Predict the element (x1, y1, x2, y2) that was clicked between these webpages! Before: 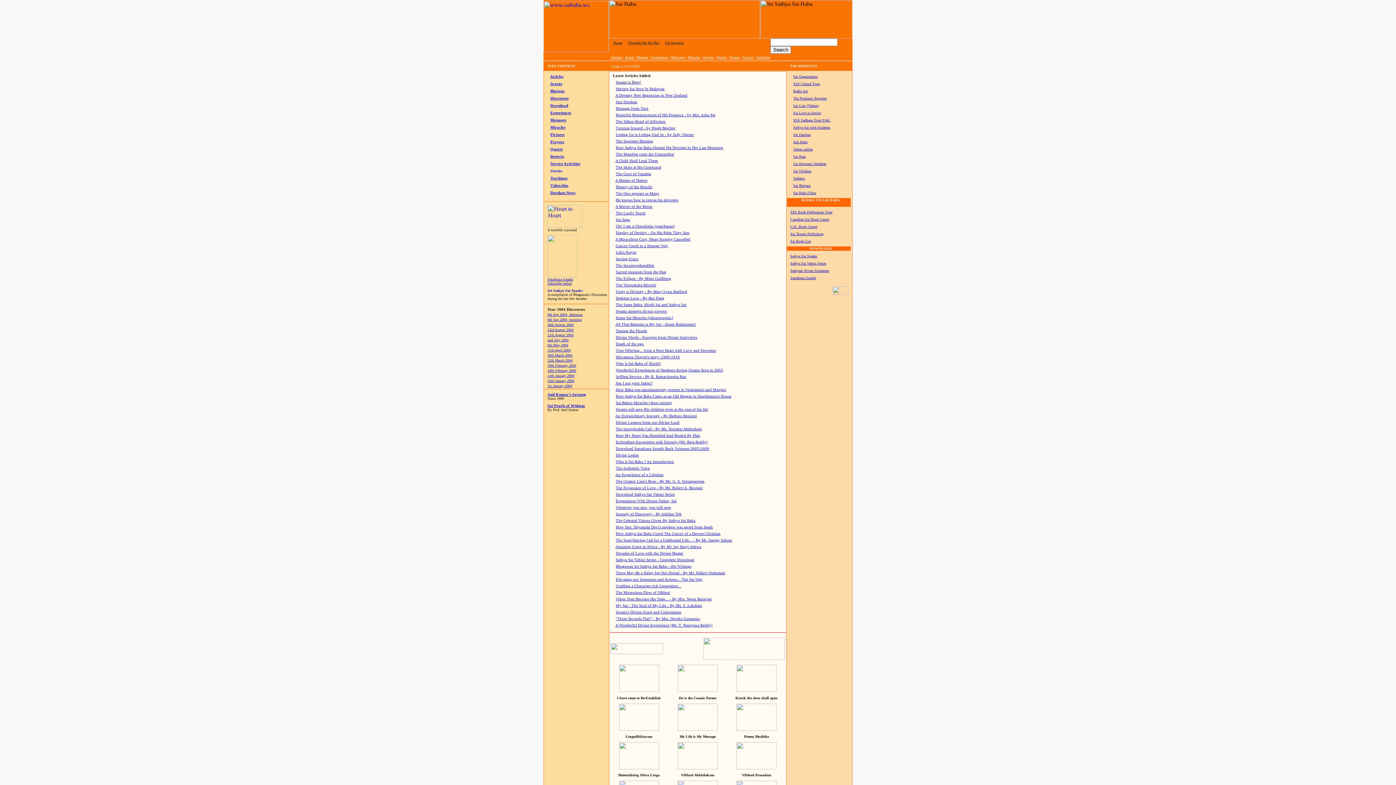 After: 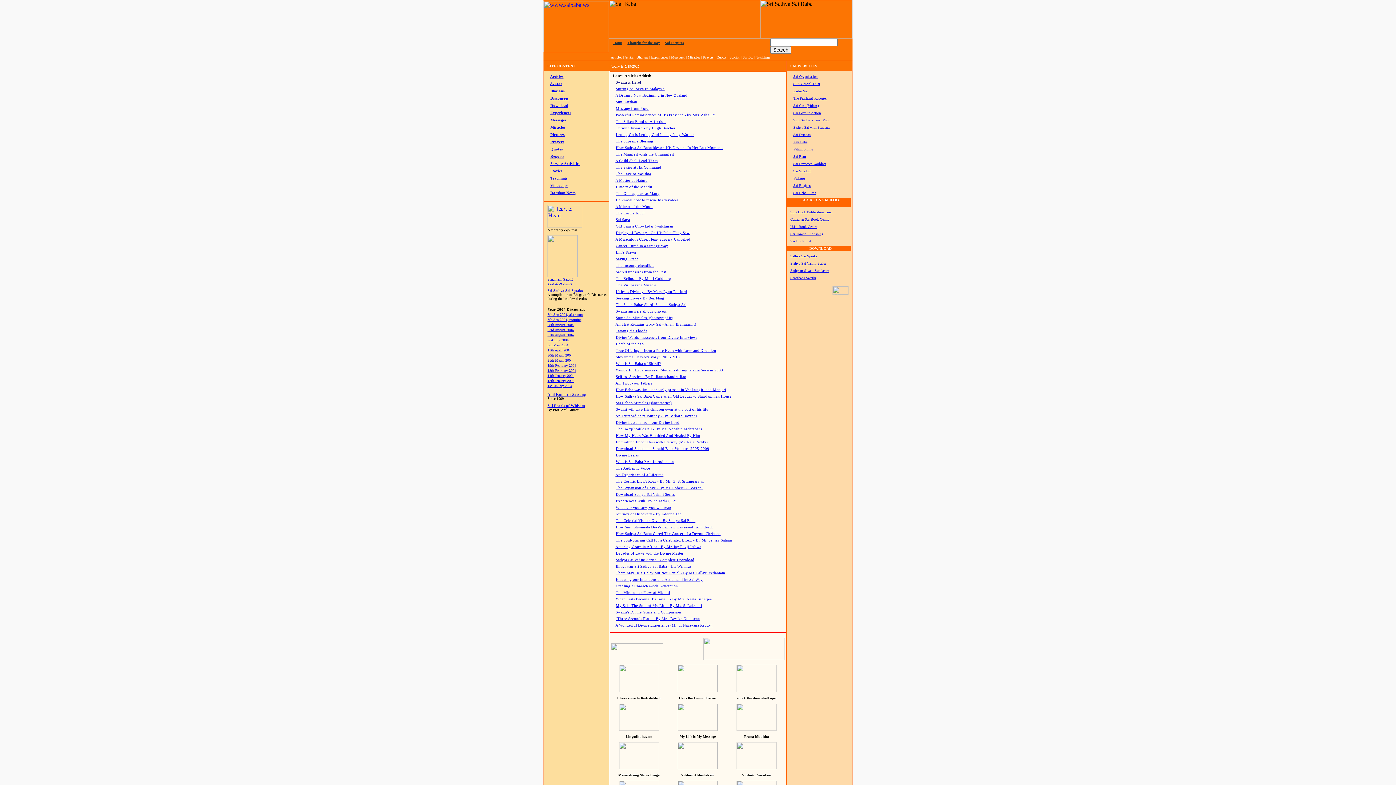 Action: bbox: (793, 176, 805, 180) label: Vedamu